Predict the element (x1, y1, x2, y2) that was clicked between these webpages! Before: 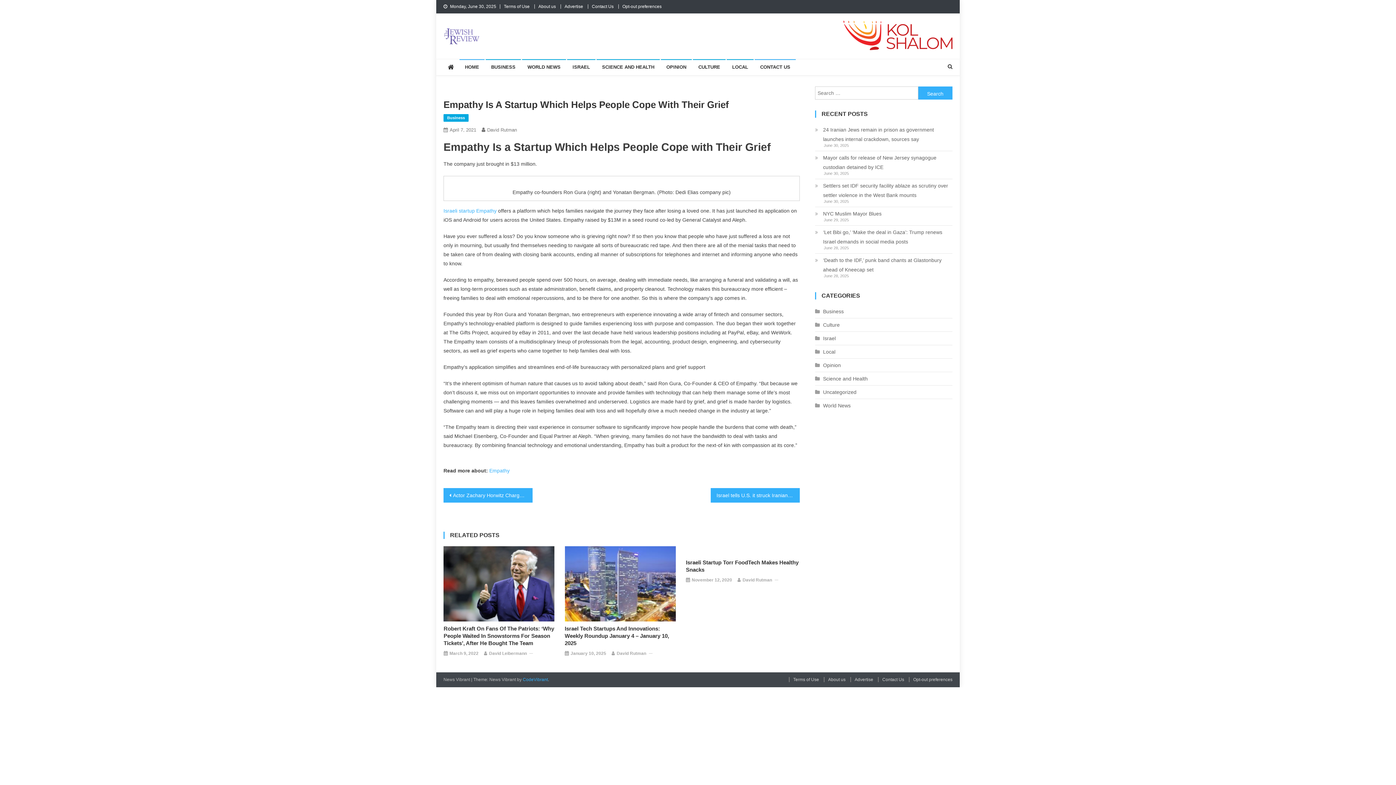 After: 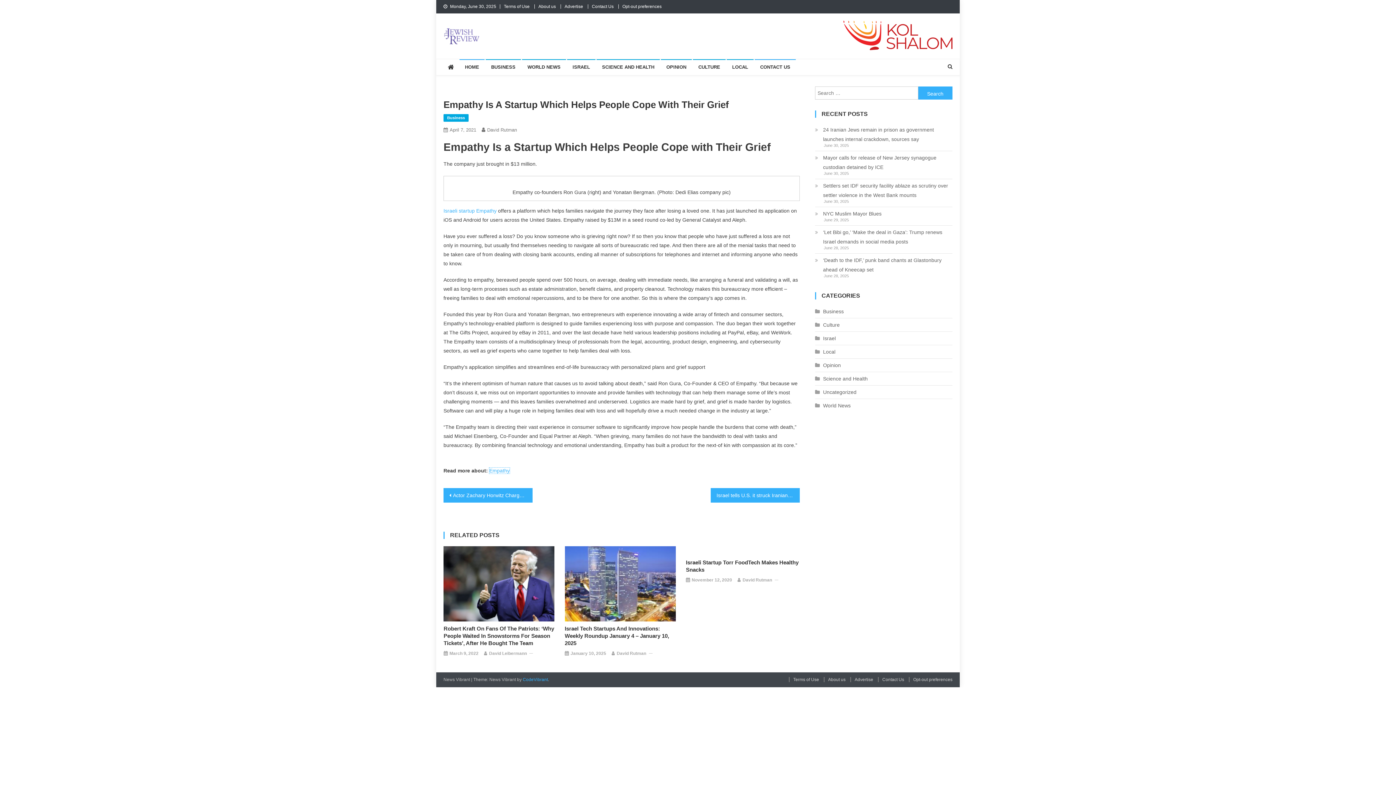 Action: bbox: (489, 467, 509, 473) label: Empathy